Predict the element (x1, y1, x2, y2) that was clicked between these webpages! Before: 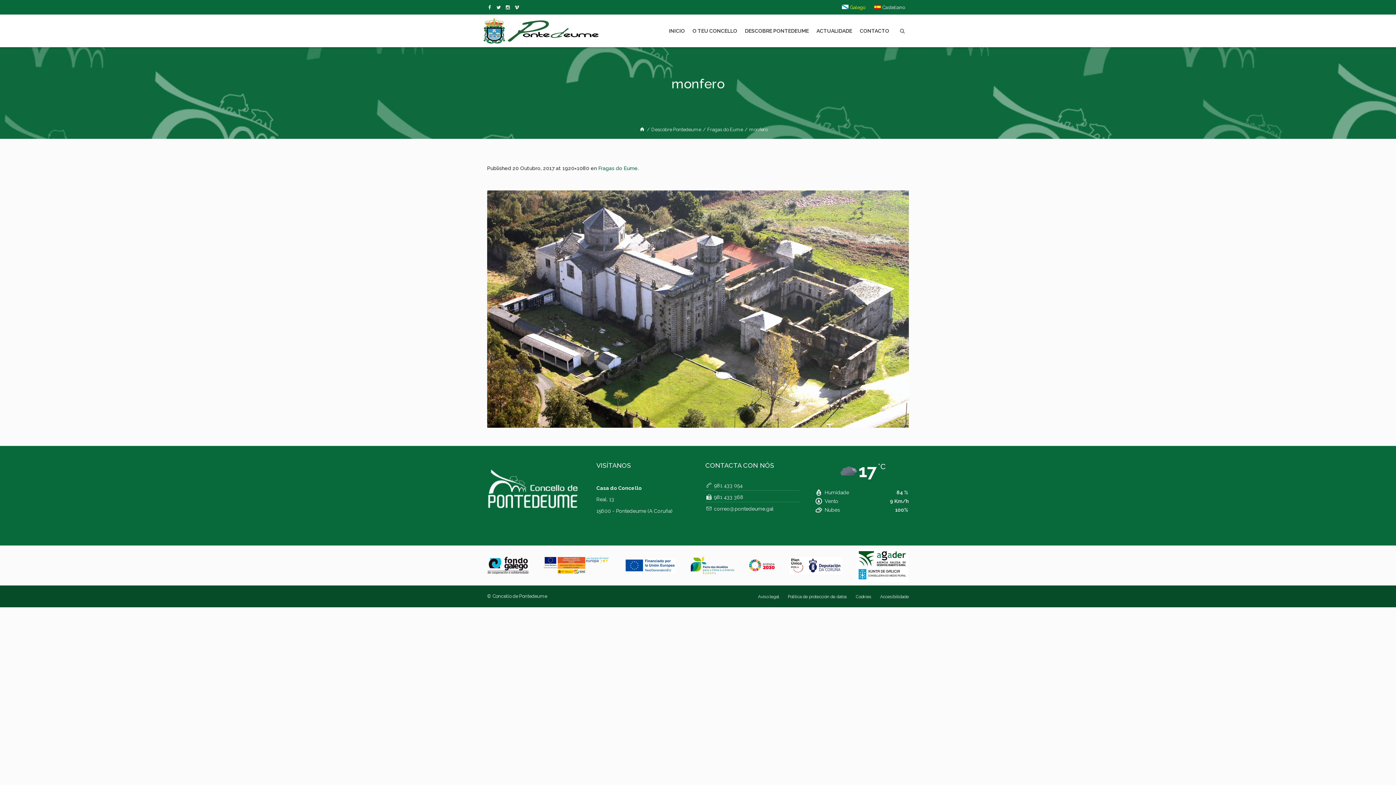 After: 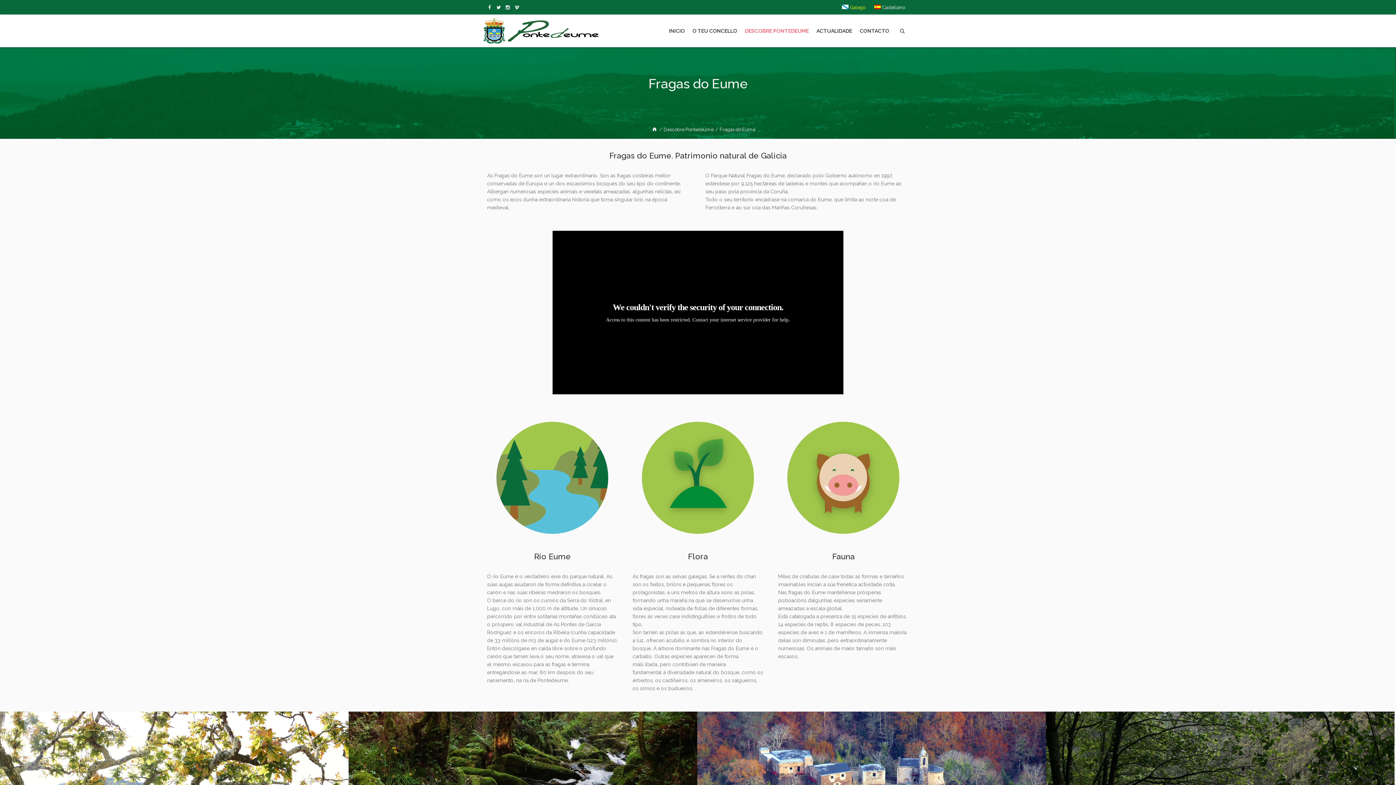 Action: bbox: (707, 126, 743, 132) label: Fragas do Eume